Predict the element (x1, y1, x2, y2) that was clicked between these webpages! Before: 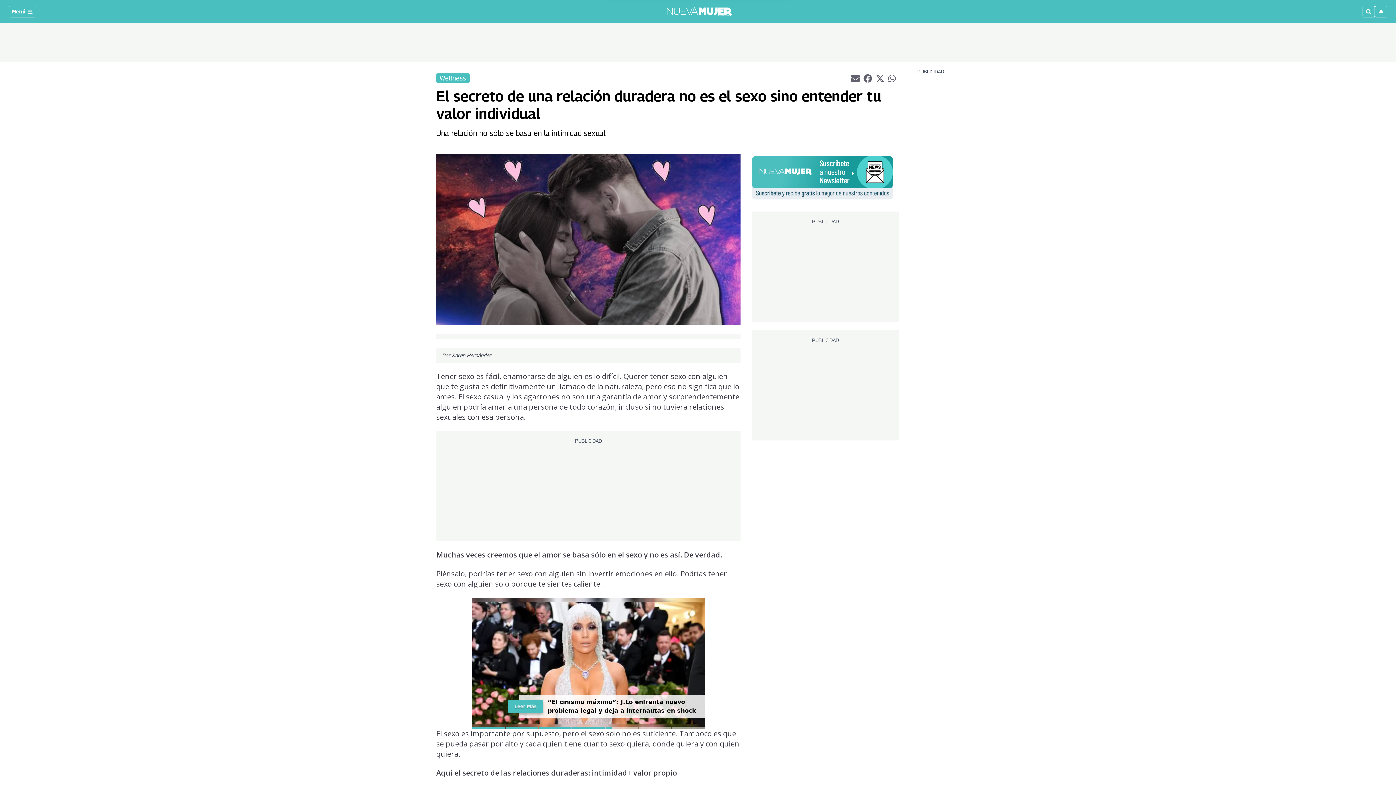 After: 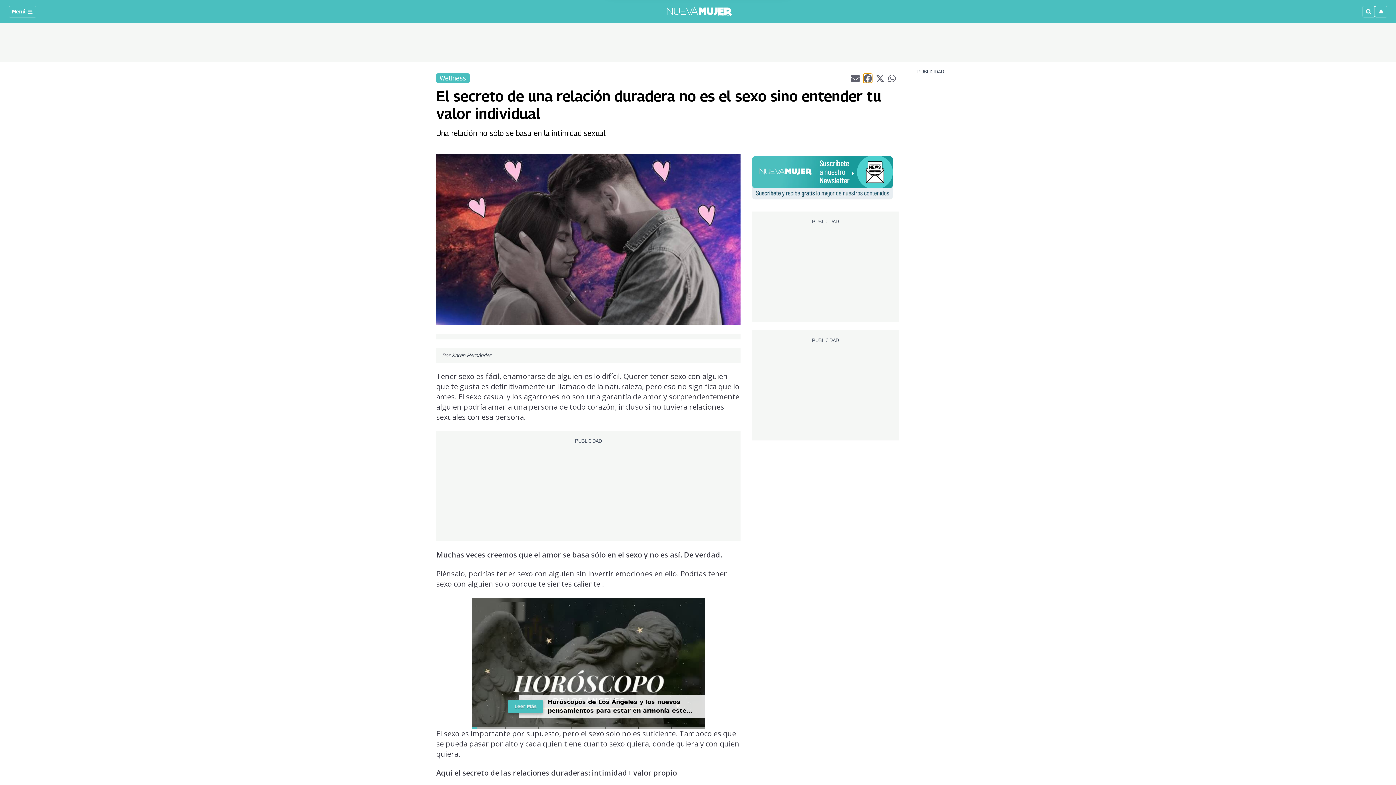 Action: label: Compartir el artículo actual mediante Facebook bbox: (863, 73, 872, 82)